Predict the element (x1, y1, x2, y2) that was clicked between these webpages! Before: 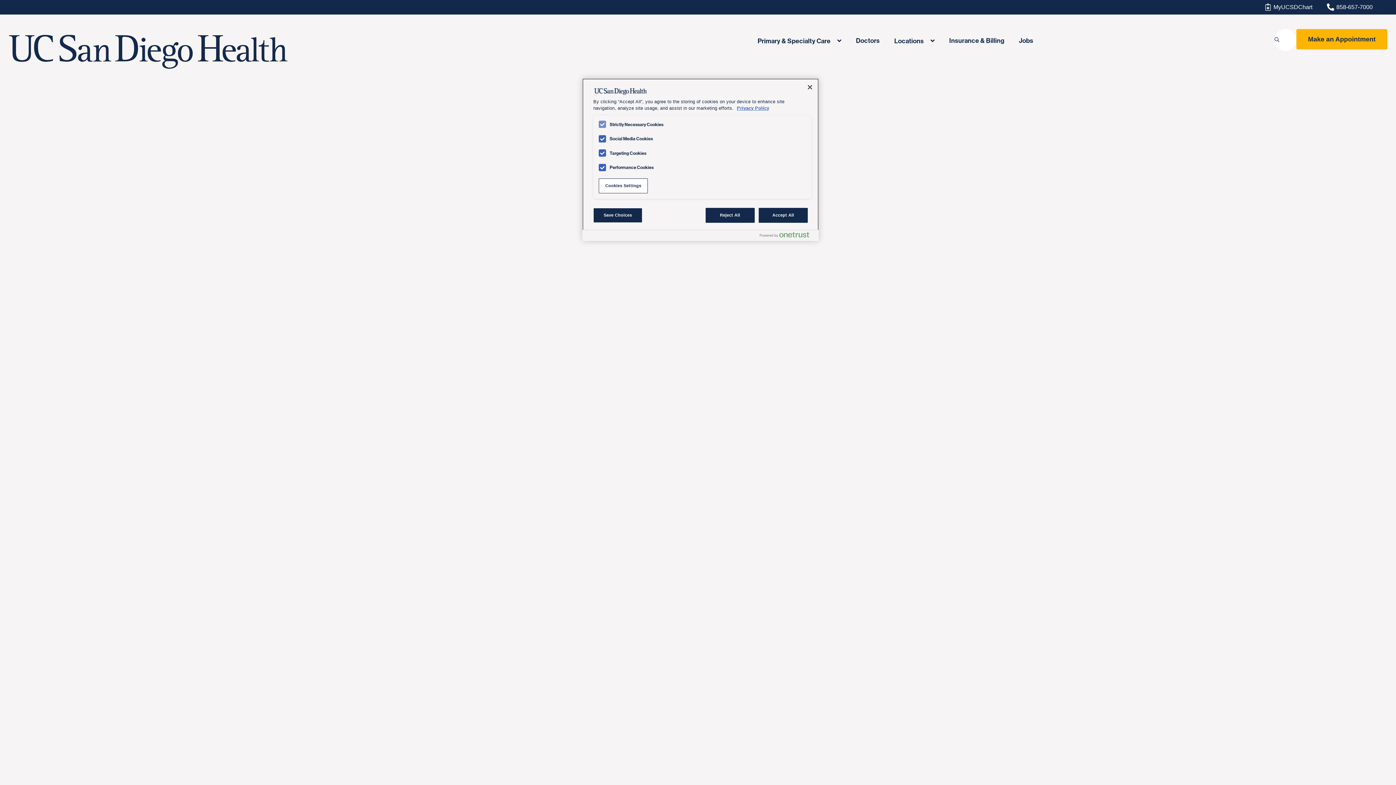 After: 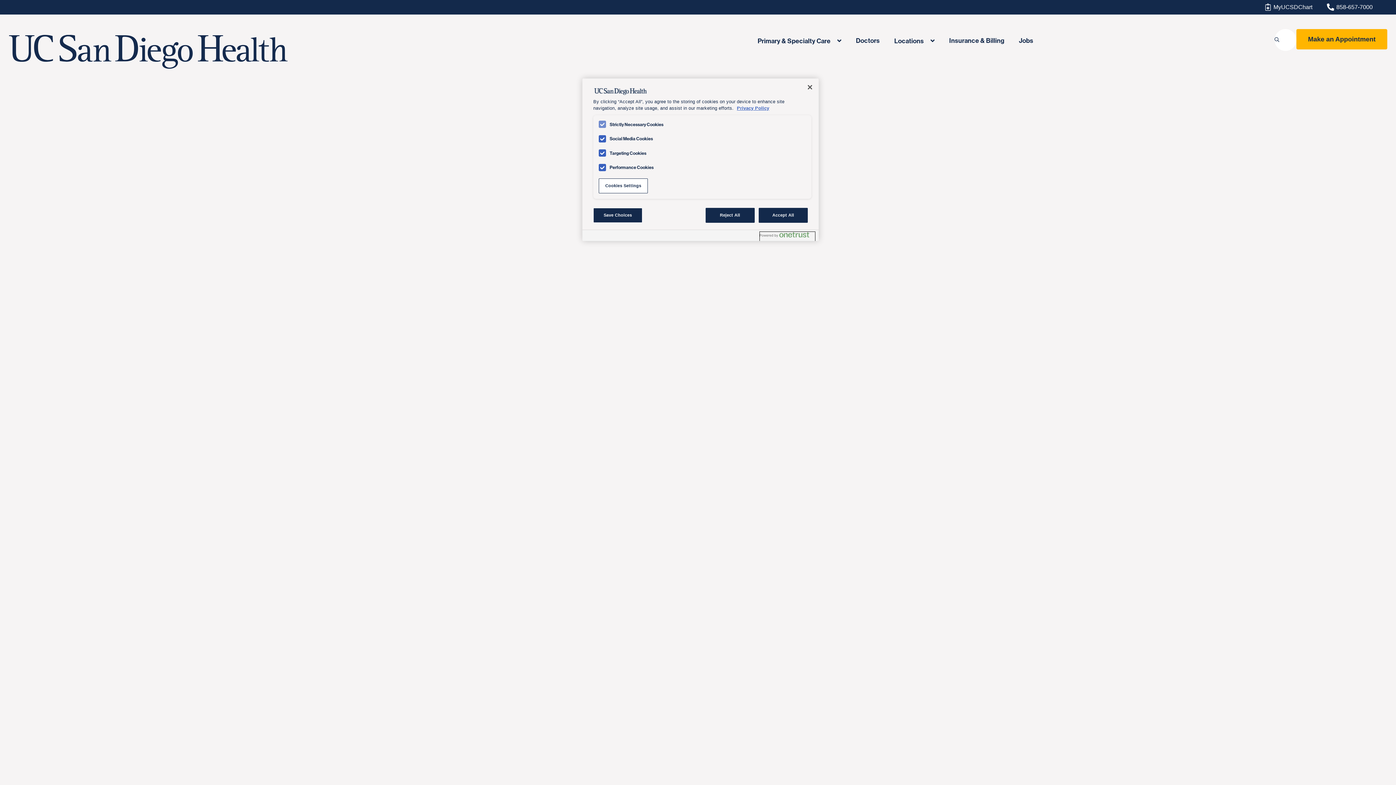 Action: label: Powered by OneTrust Opens in a new Tab bbox: (760, 231, 815, 240)